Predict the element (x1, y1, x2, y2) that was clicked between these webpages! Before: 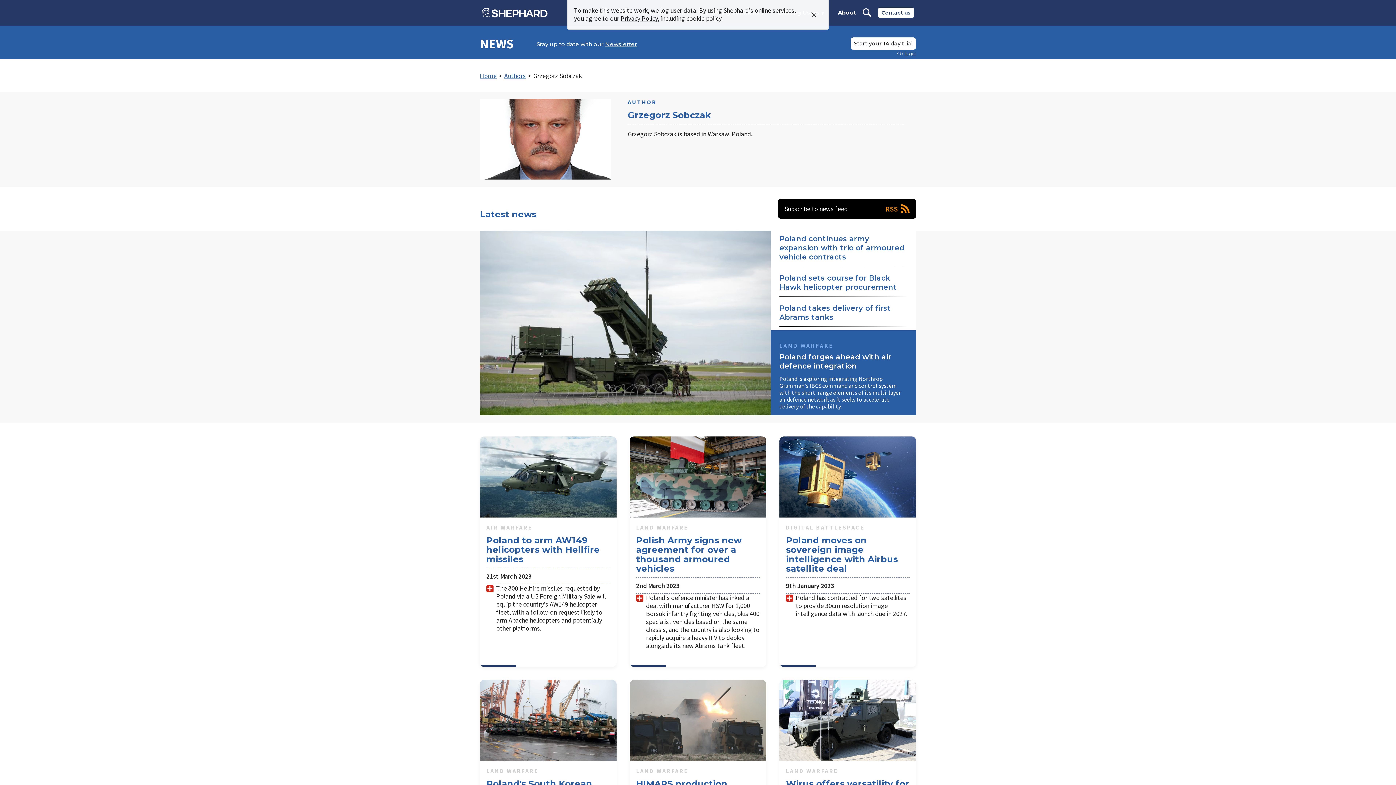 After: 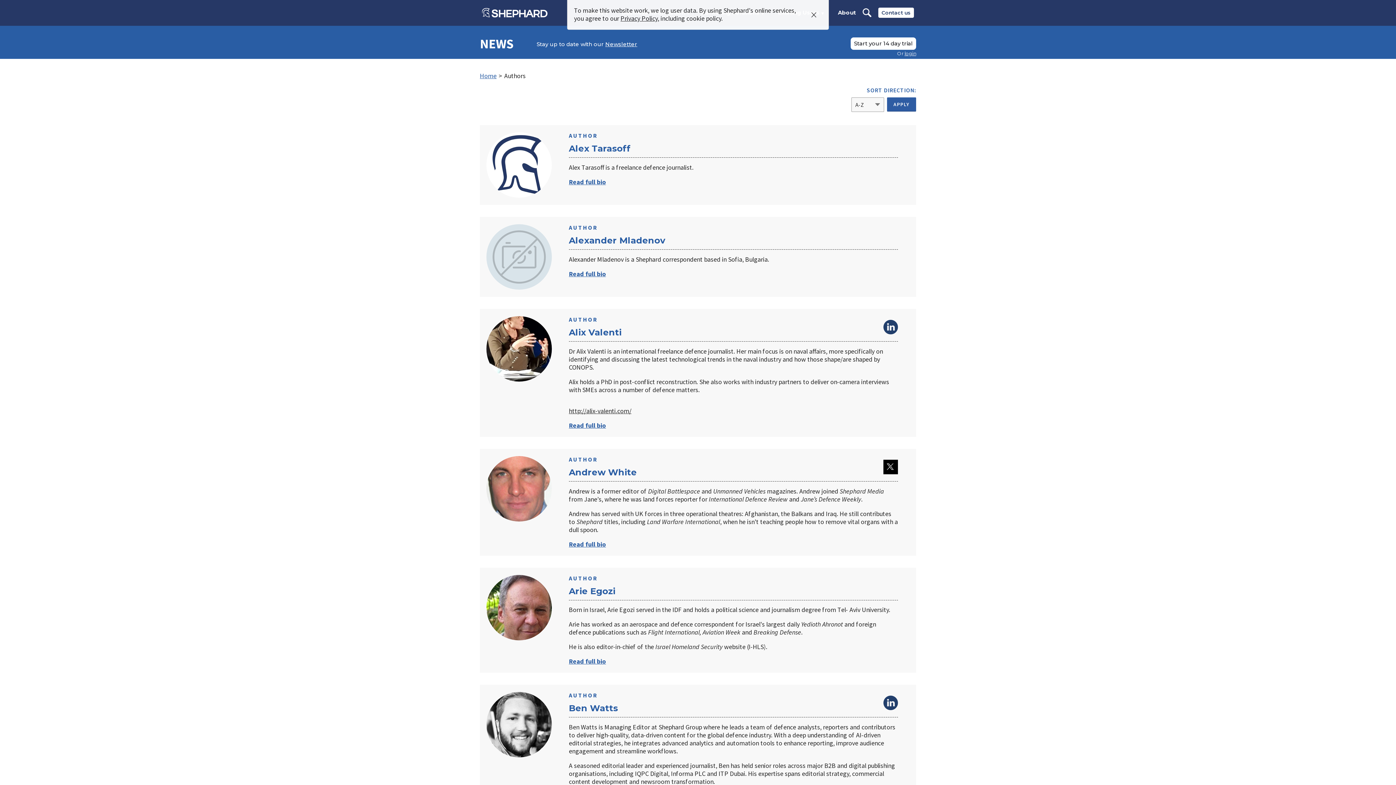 Action: label: Authors bbox: (504, 71, 525, 79)